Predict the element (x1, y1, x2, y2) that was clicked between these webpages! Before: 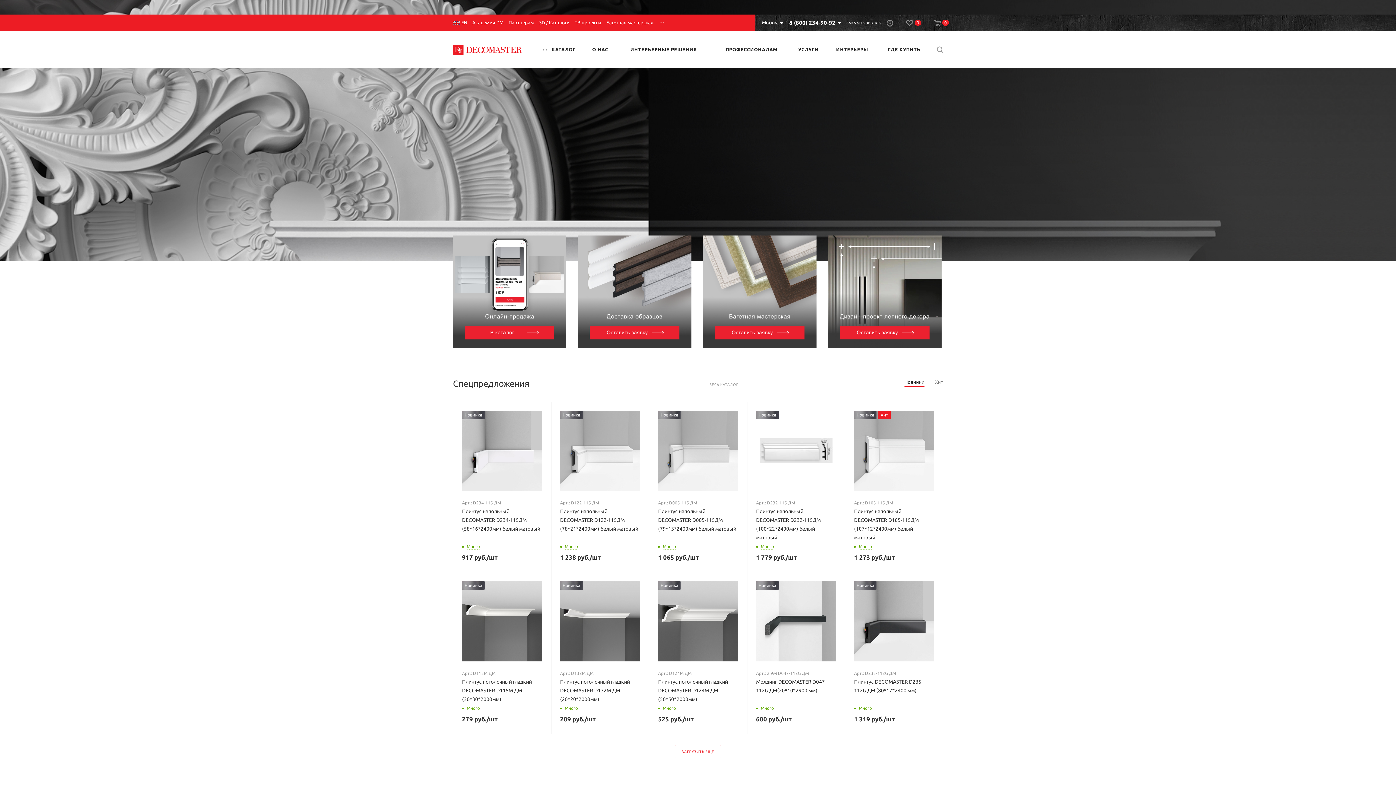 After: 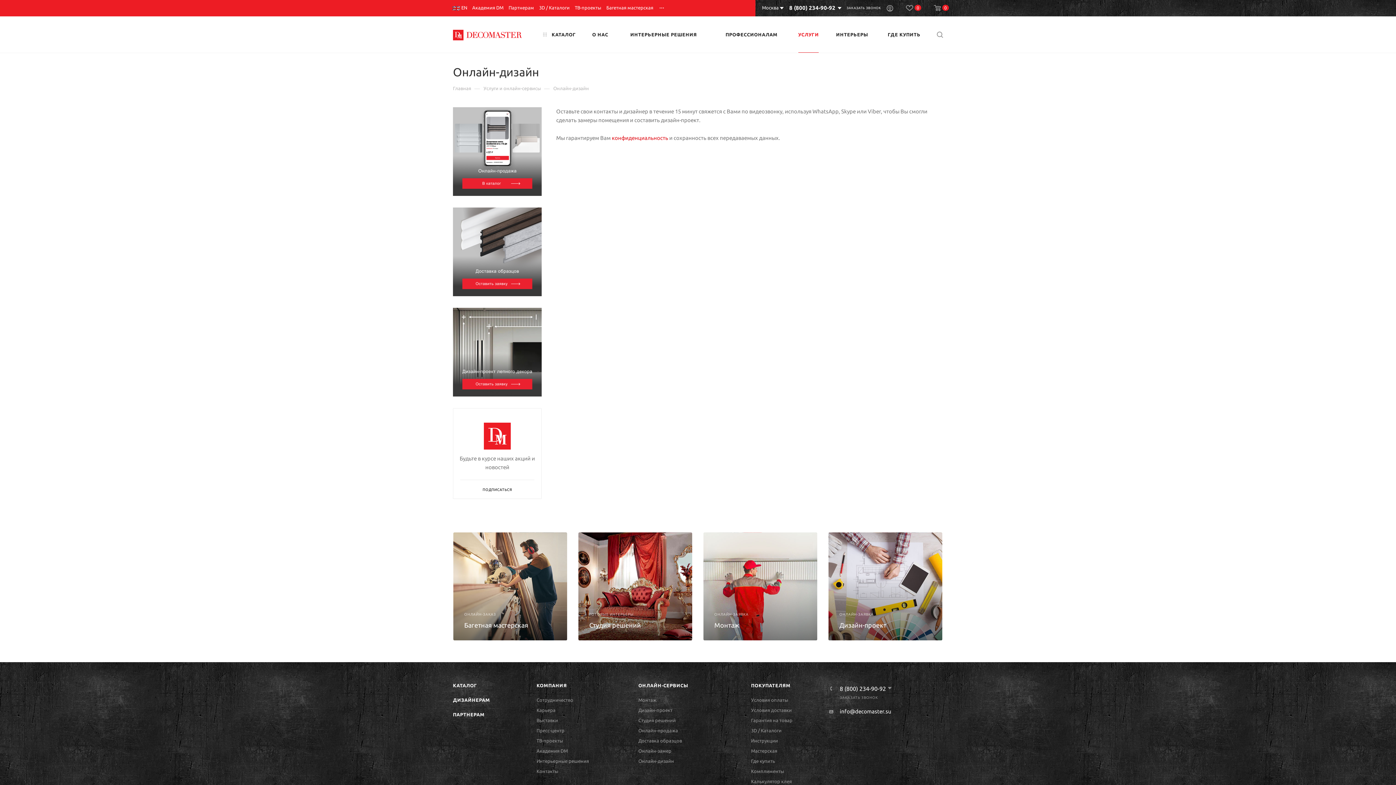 Action: bbox: (828, 235, 941, 347)